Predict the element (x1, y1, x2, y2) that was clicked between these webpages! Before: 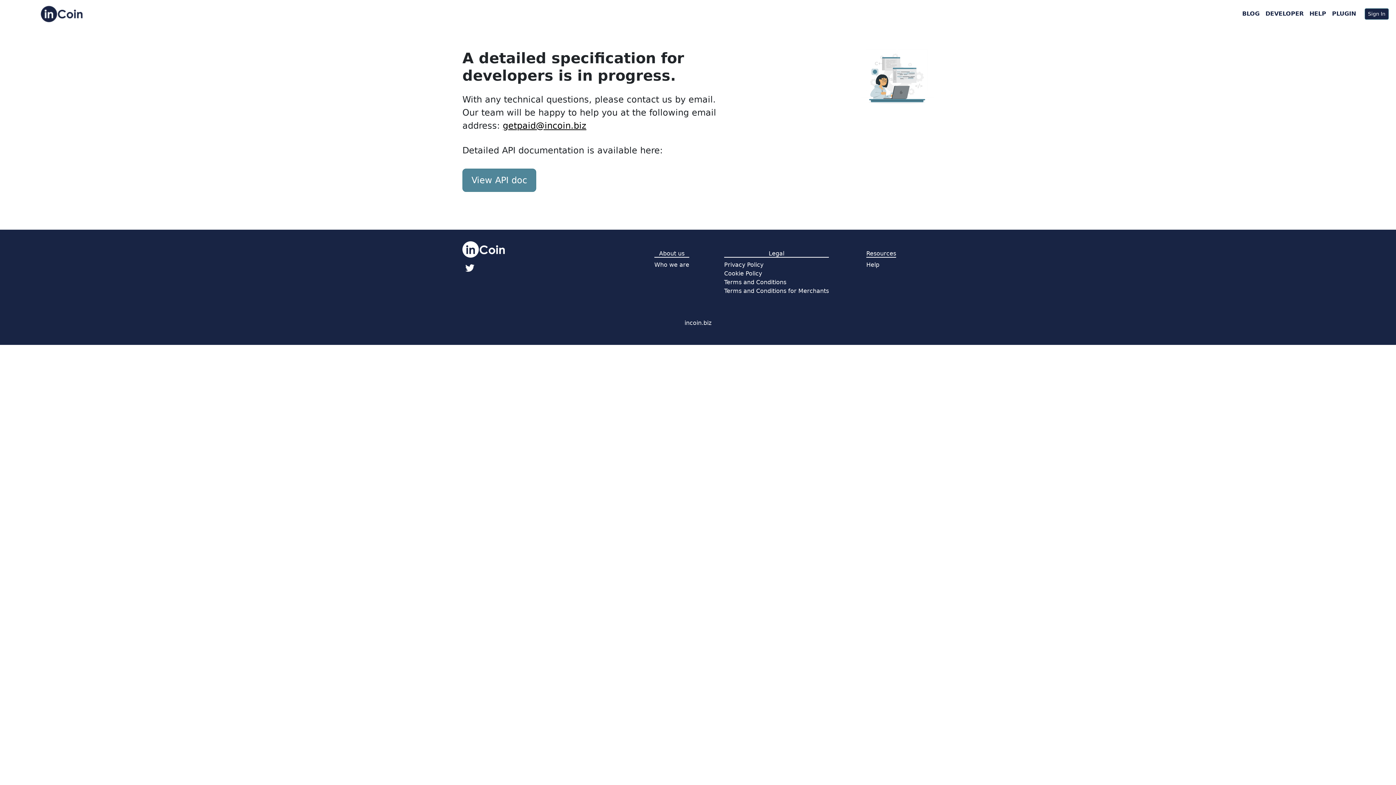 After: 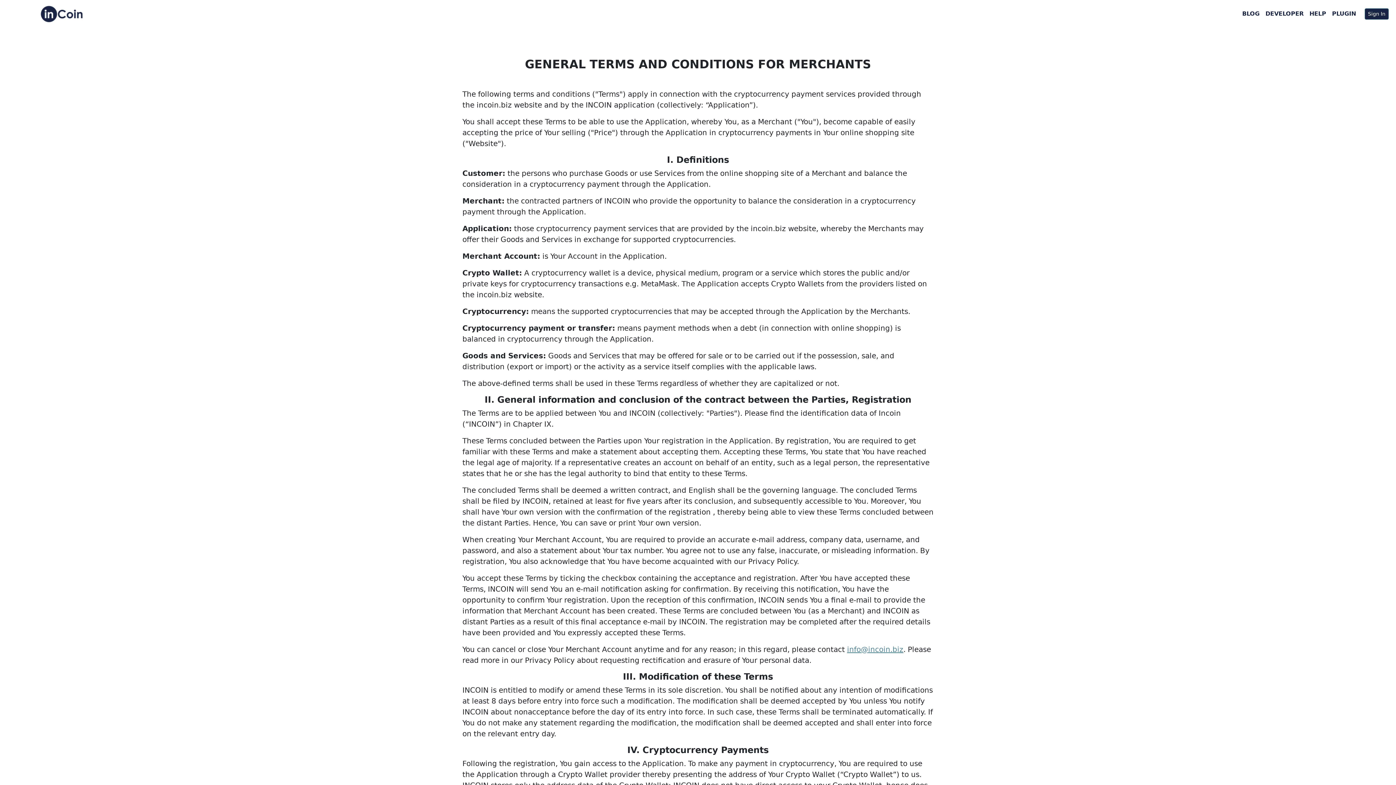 Action: label: terms and conditions for merchants bbox: (724, 287, 829, 294)